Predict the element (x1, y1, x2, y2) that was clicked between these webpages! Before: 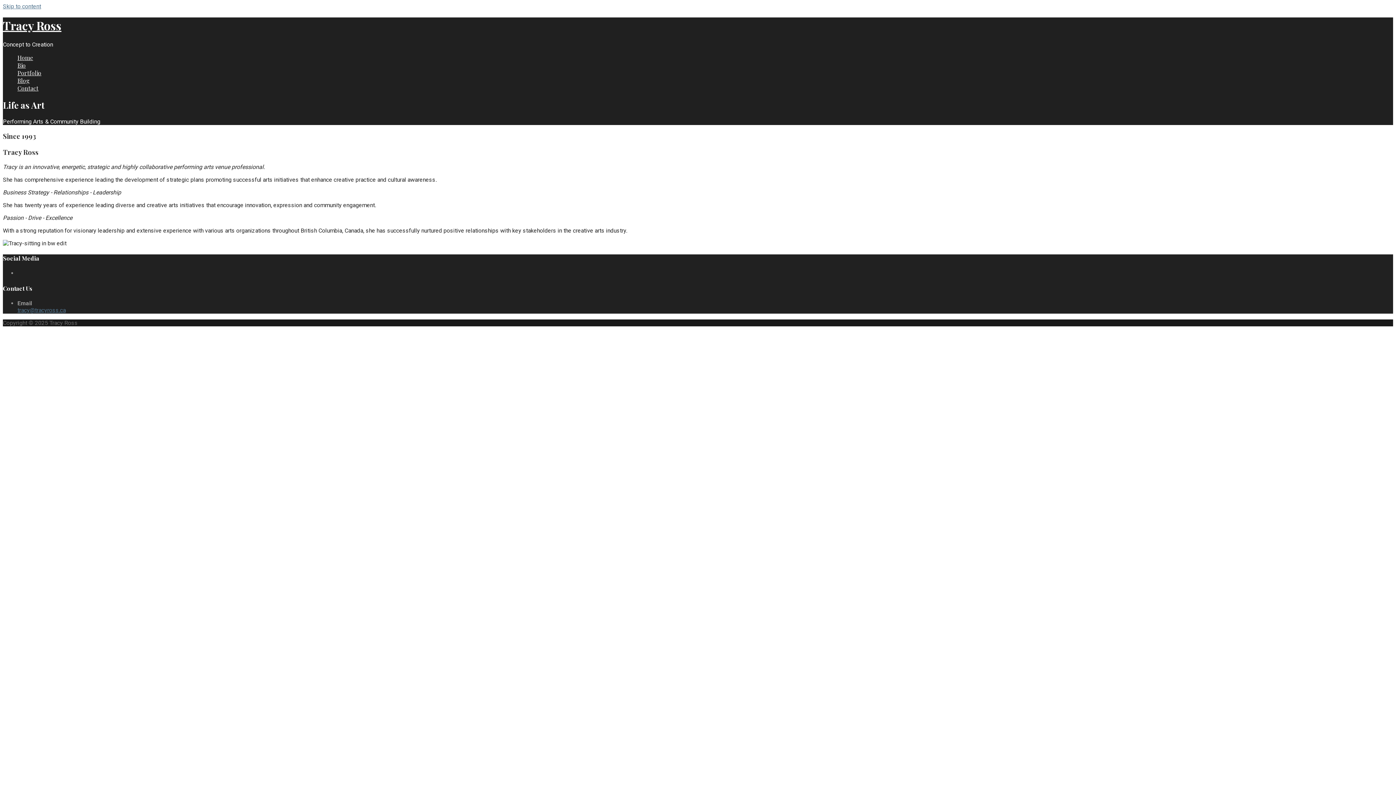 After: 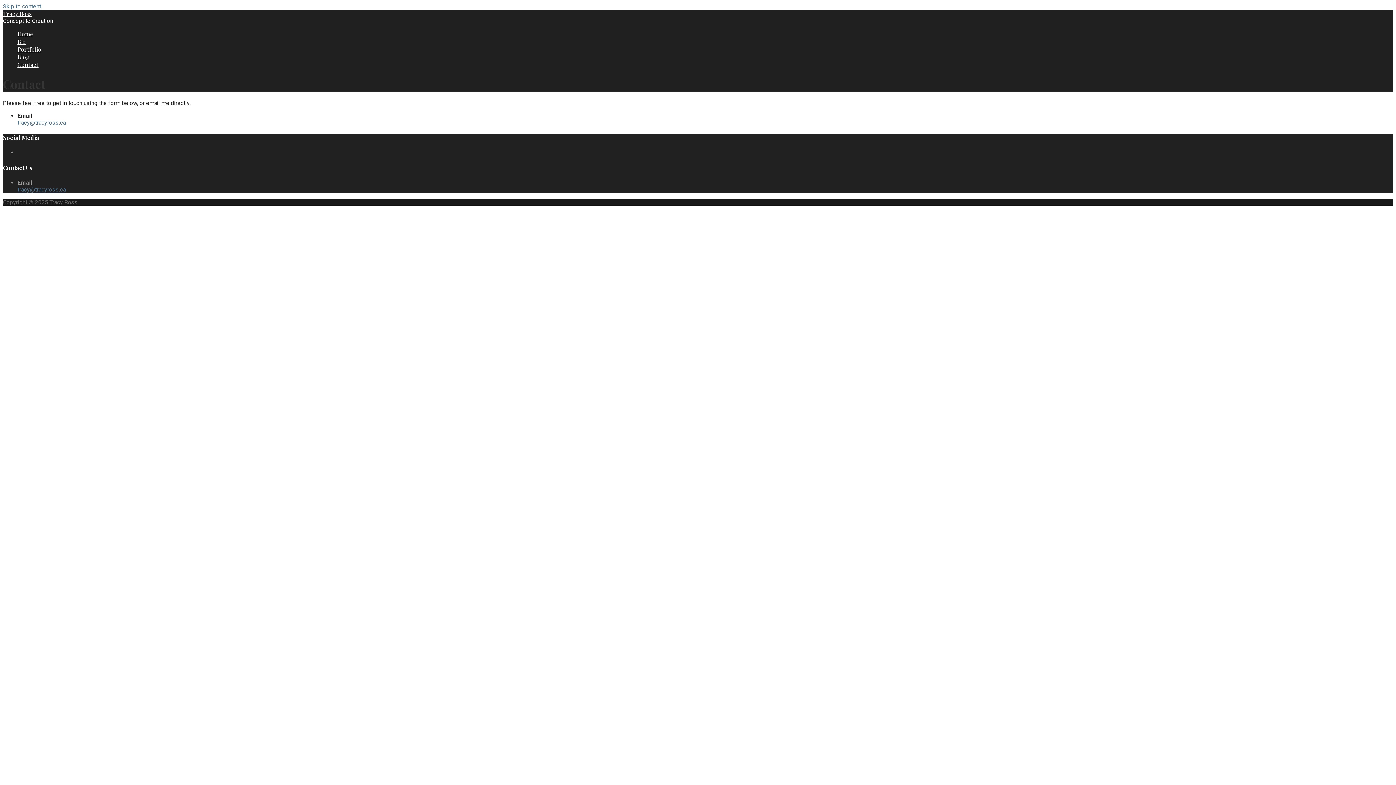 Action: bbox: (17, 84, 38, 91) label: Contact